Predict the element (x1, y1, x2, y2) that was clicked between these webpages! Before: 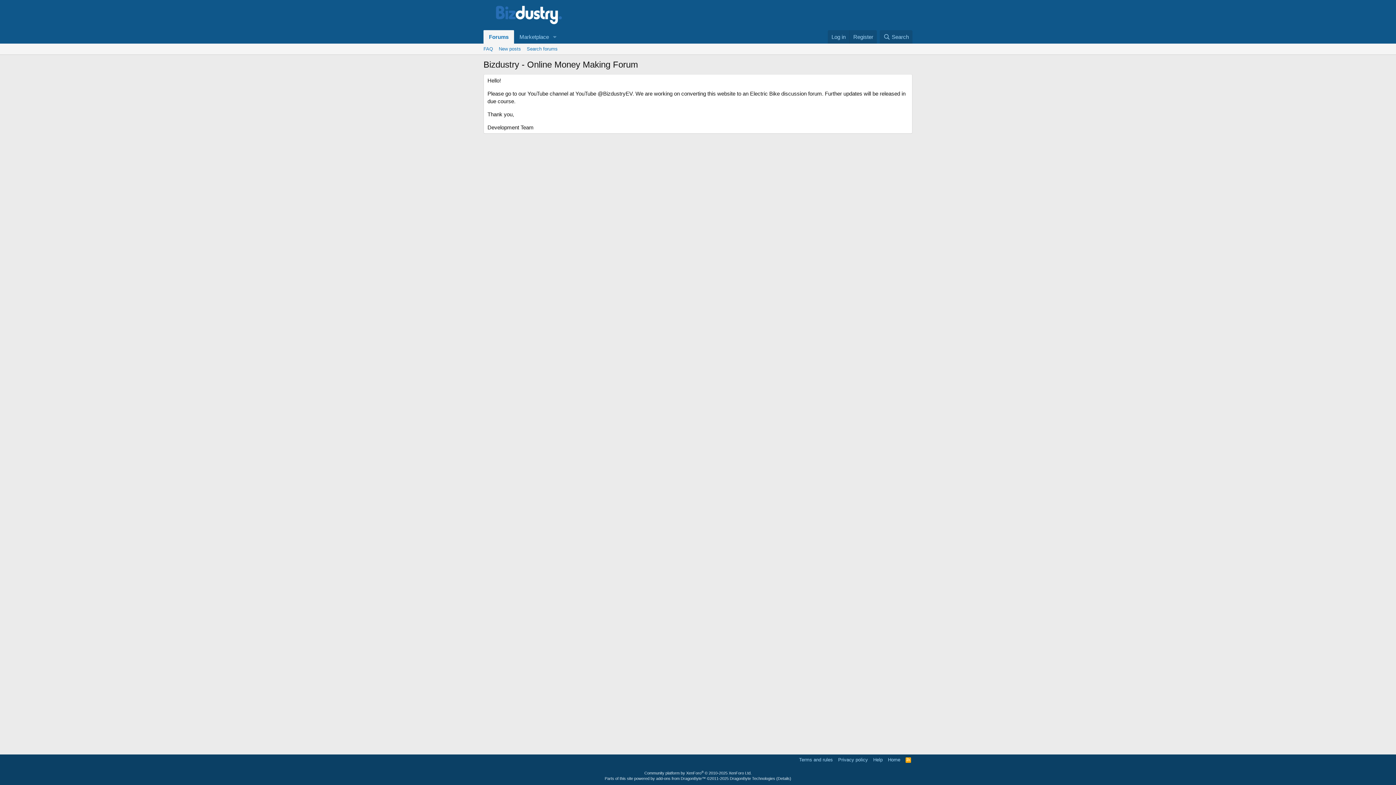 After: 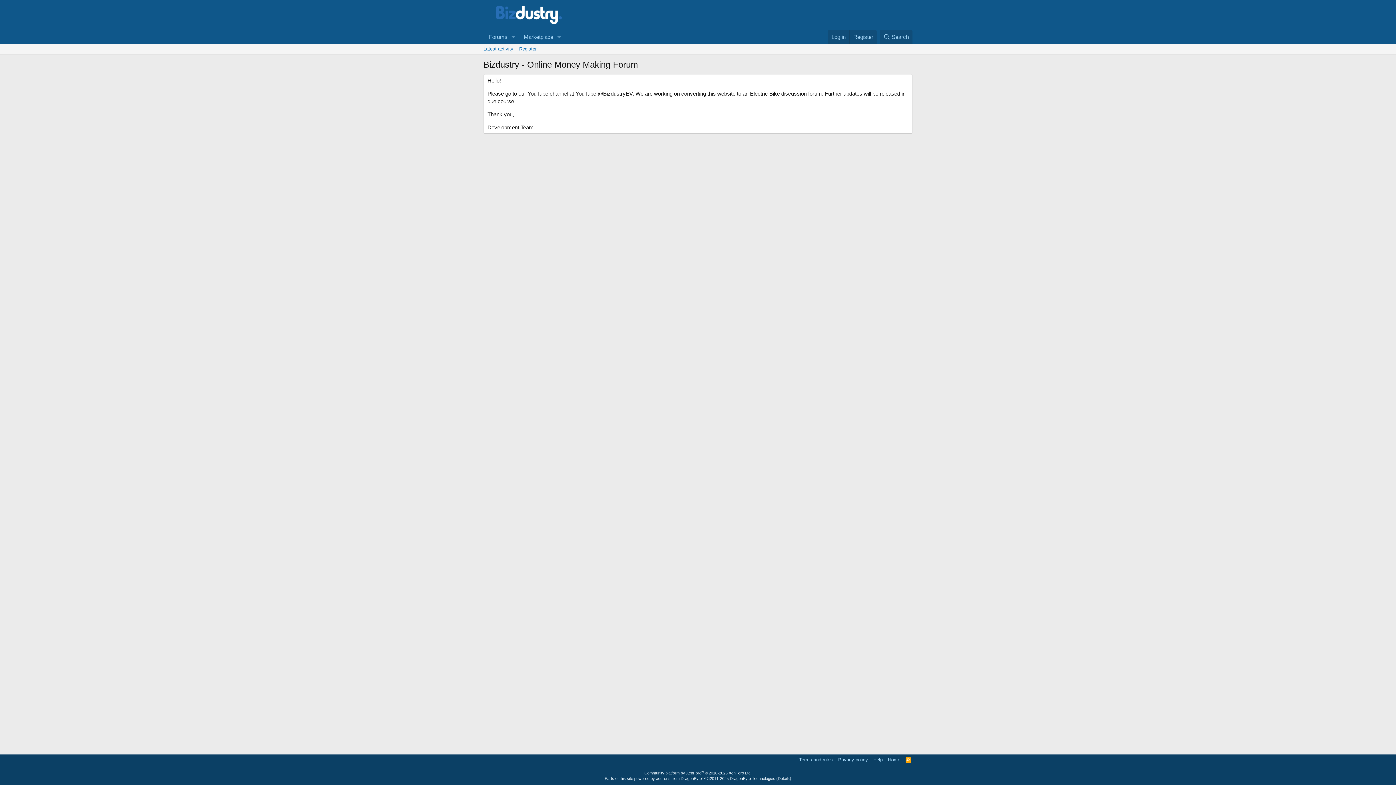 Action: label: Search forums bbox: (524, 43, 560, 54)